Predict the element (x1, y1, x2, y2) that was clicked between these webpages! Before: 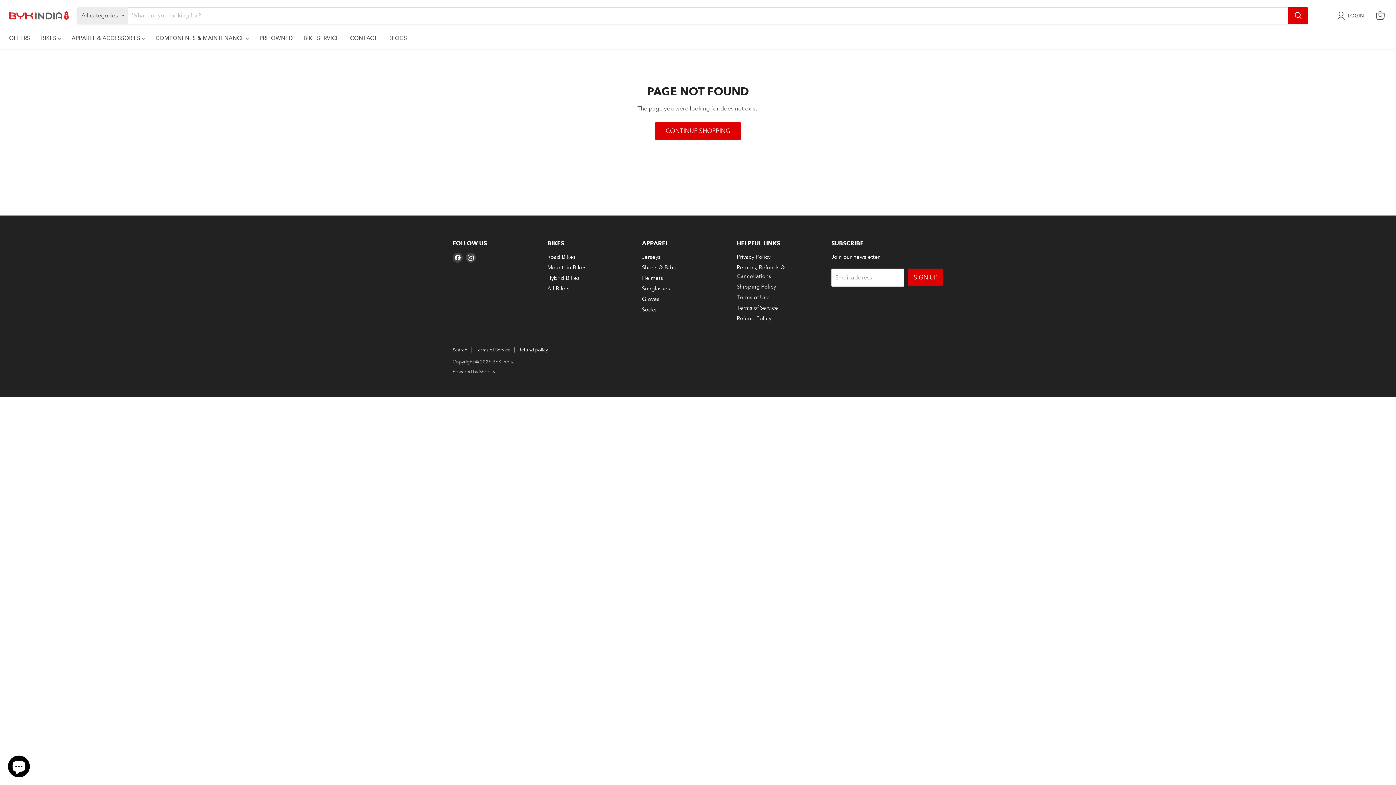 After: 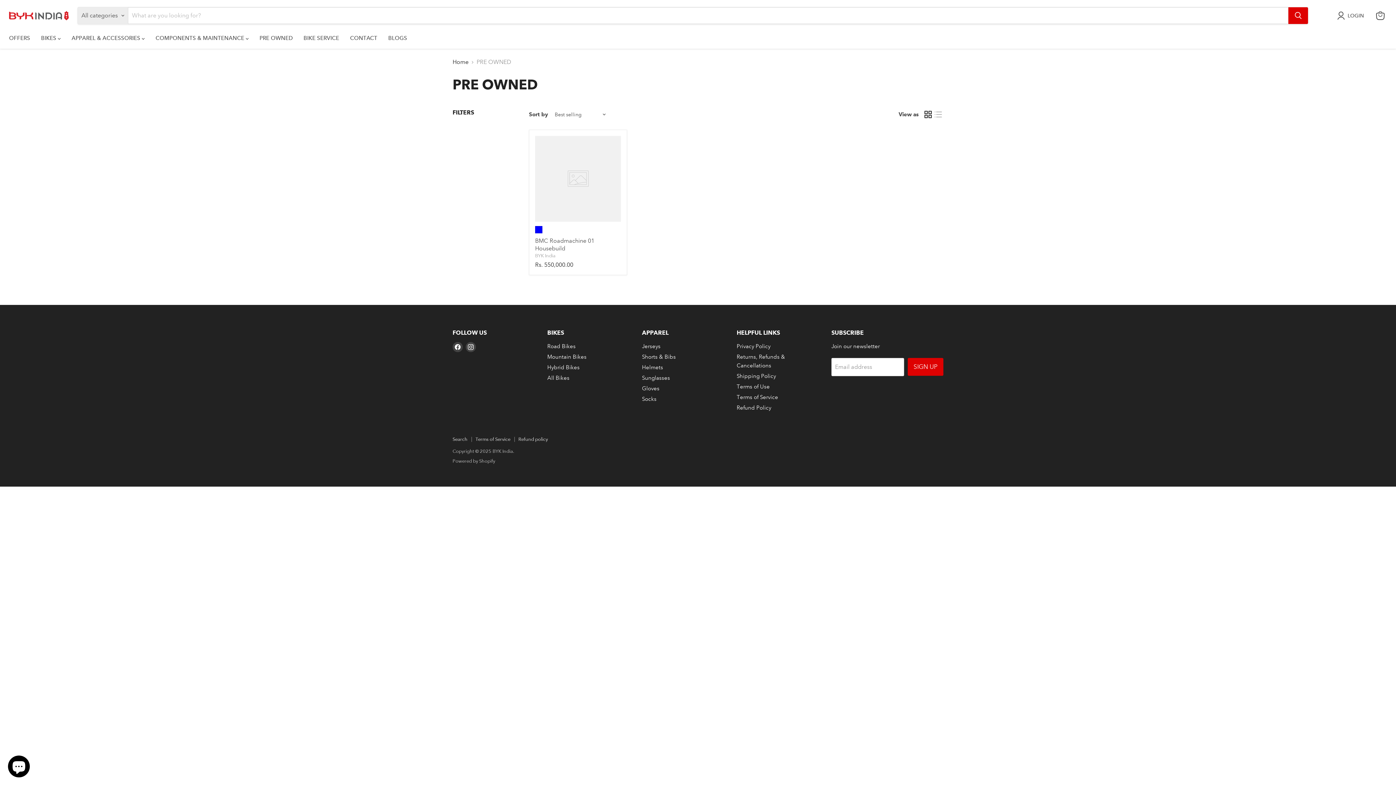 Action: bbox: (254, 30, 298, 45) label: PRE OWNED